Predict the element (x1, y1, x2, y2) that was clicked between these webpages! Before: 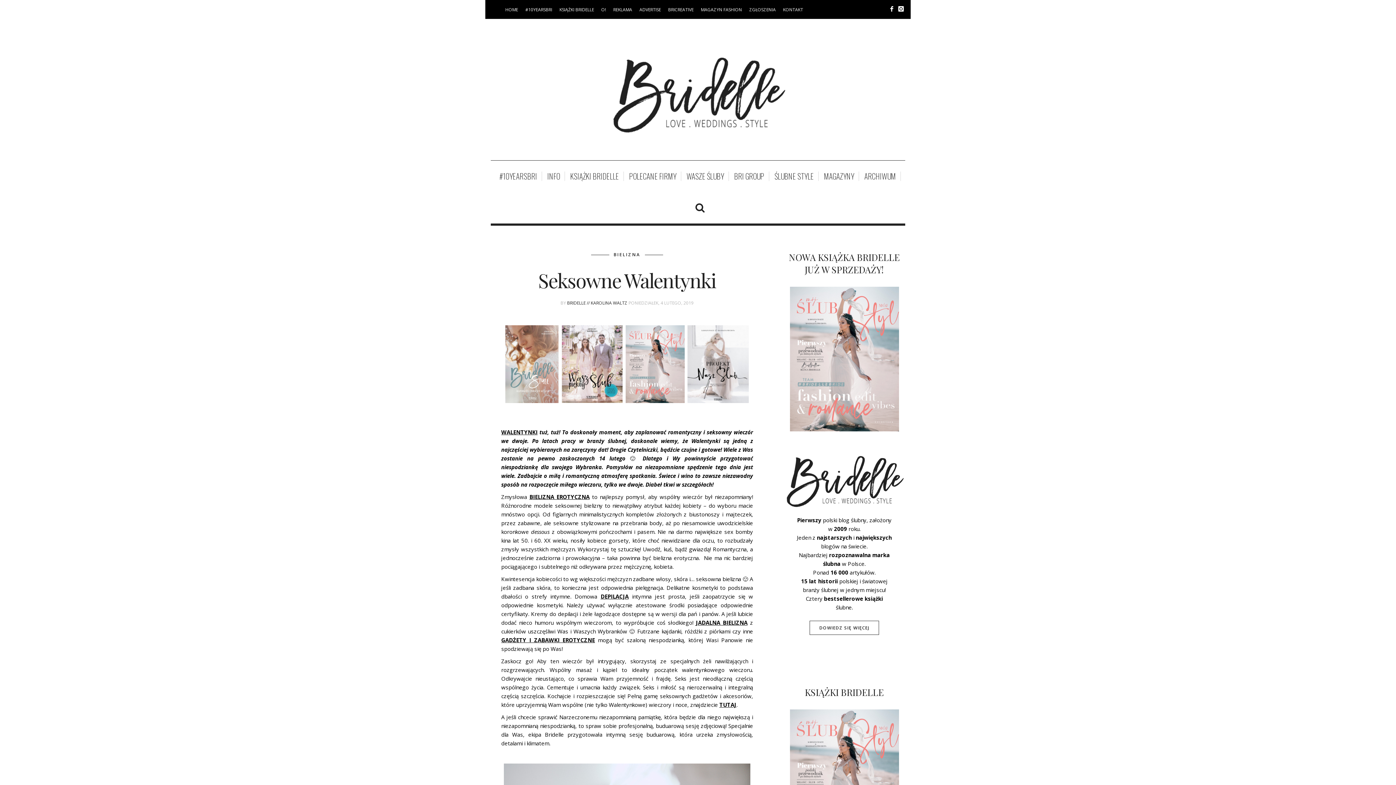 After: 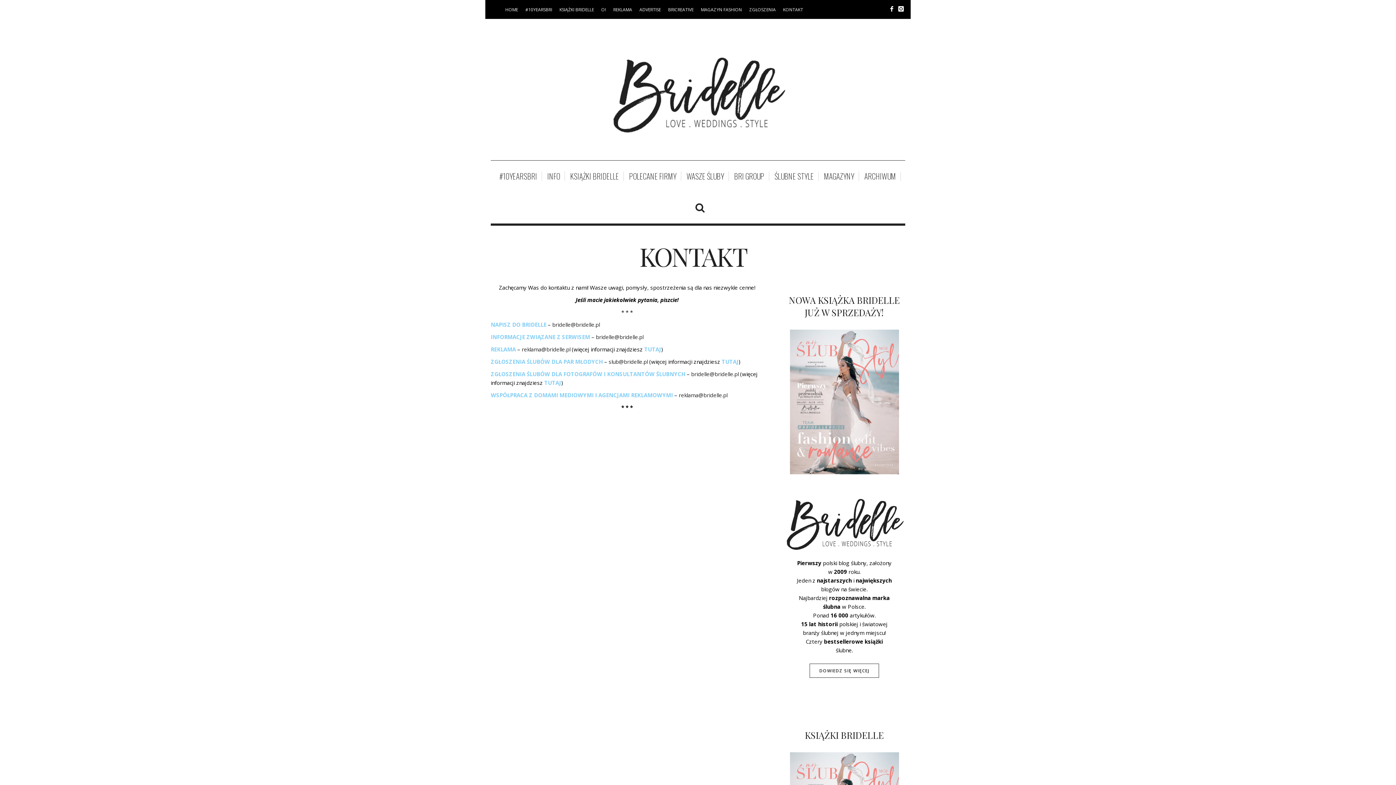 Action: label: KONTAKT bbox: (783, 6, 803, 12)